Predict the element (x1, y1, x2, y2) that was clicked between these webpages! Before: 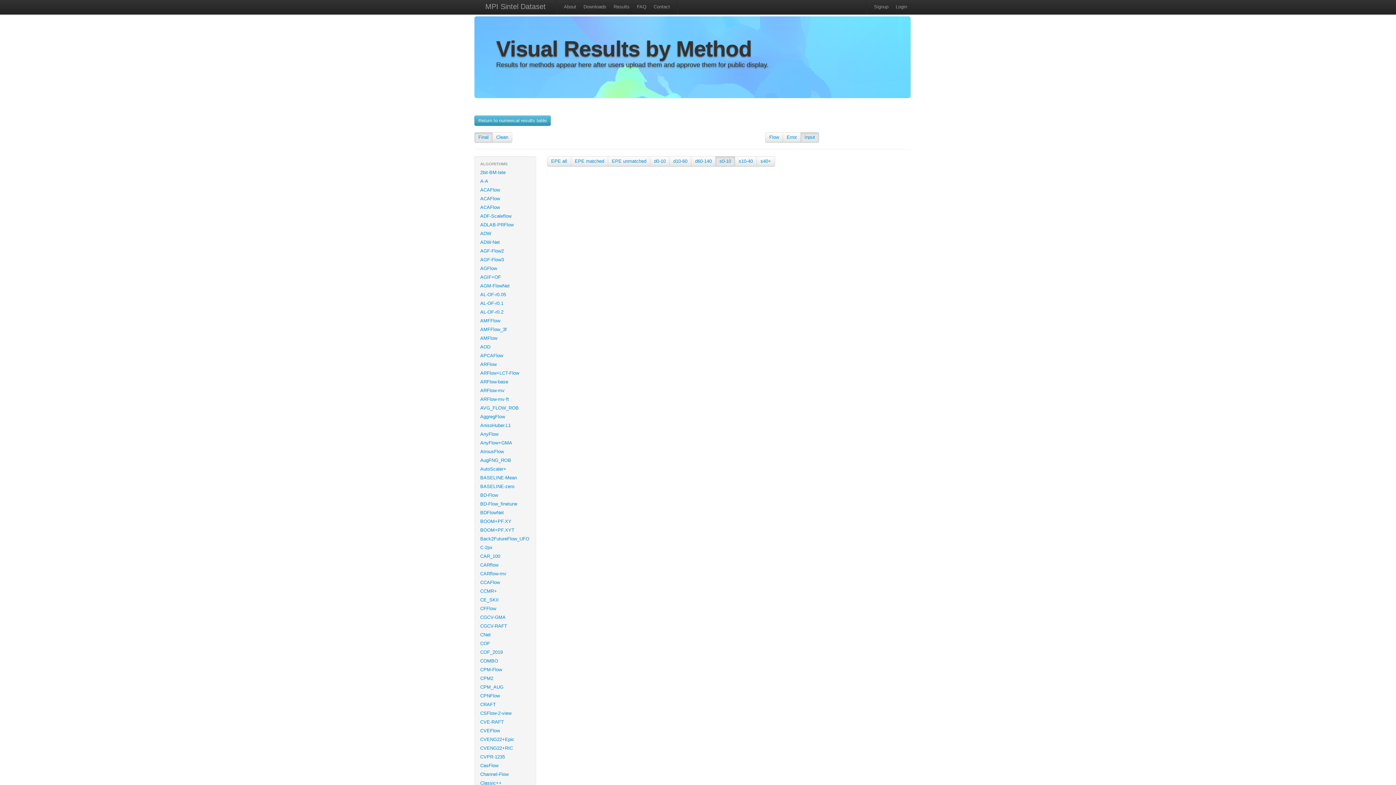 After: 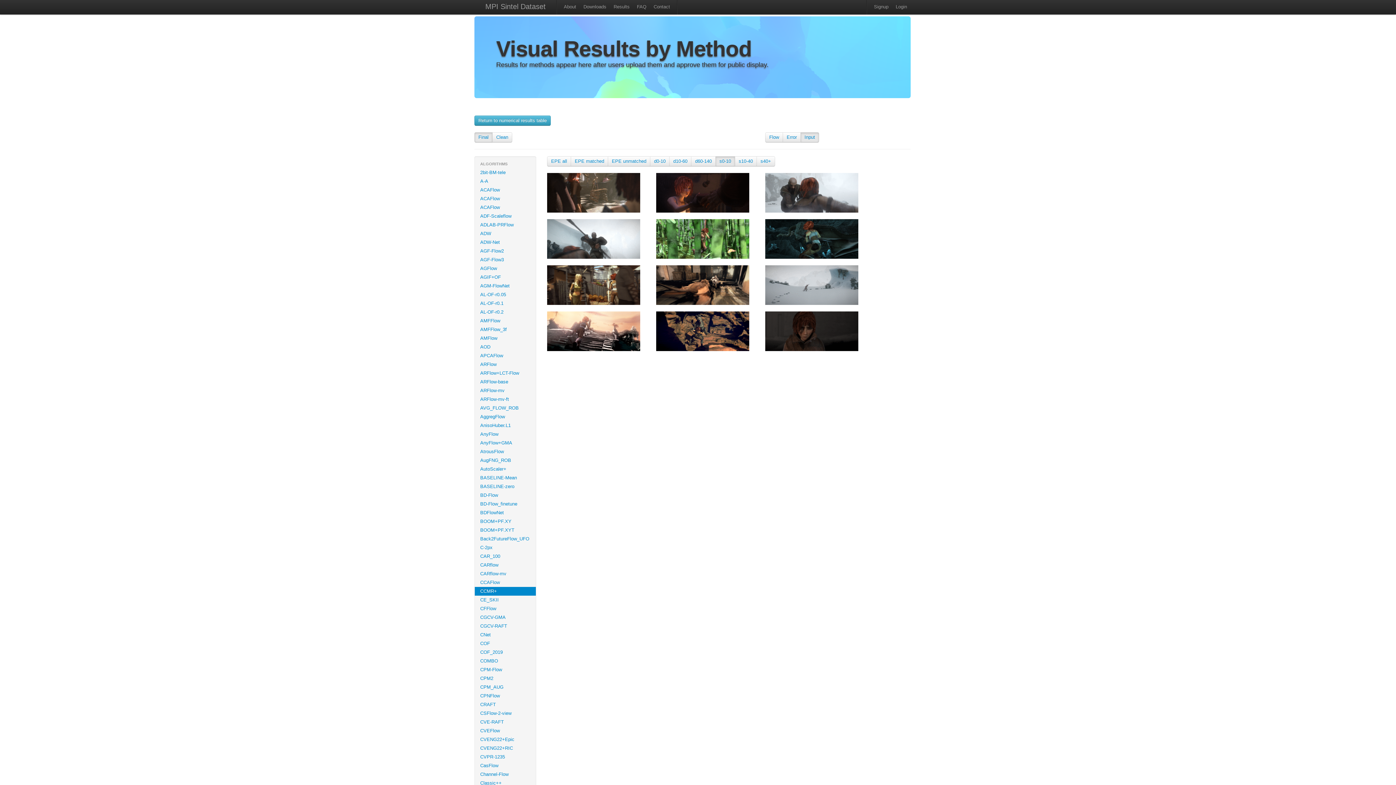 Action: label: CCMR+ bbox: (474, 587, 536, 596)